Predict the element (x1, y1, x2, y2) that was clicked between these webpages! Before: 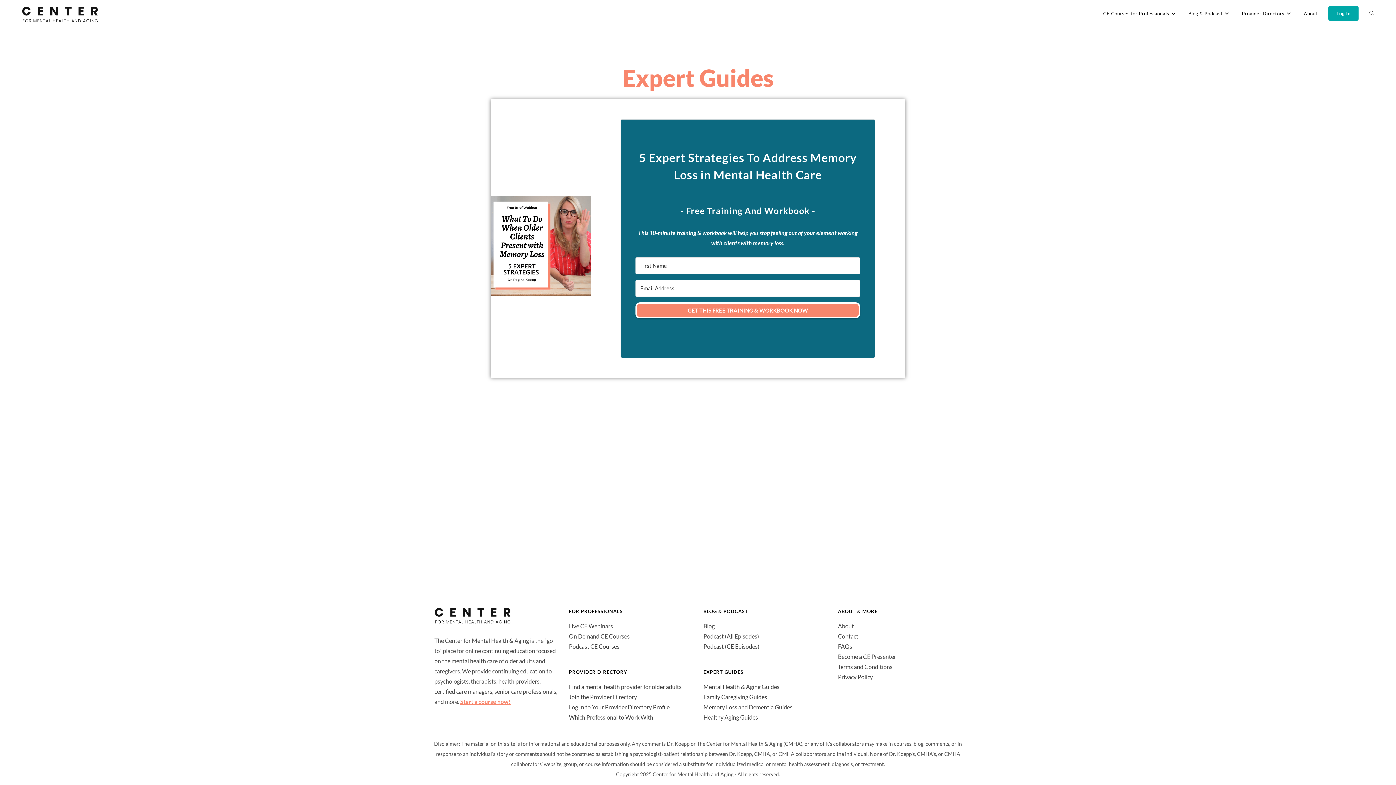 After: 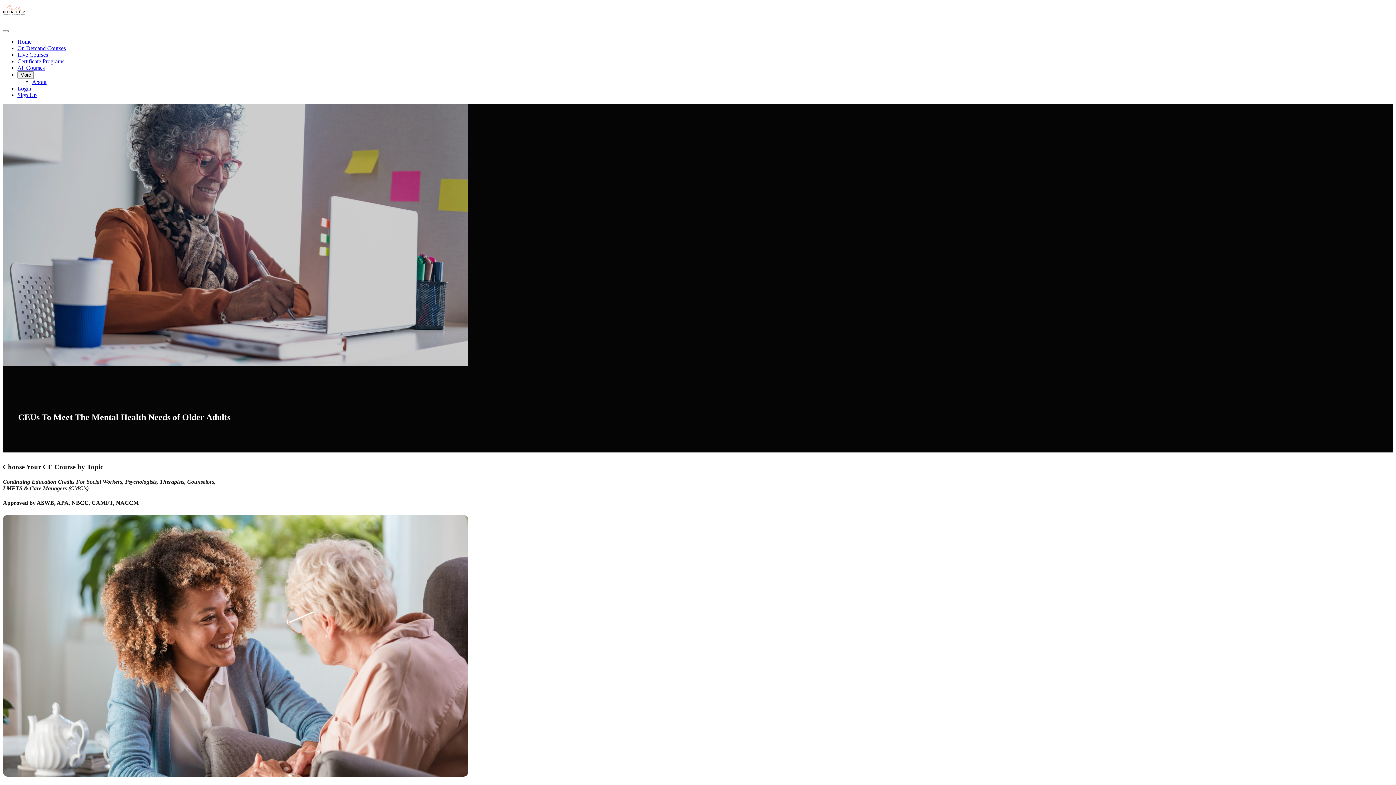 Action: label: CE Courses for Professionals bbox: (1098, 0, 1183, 26)